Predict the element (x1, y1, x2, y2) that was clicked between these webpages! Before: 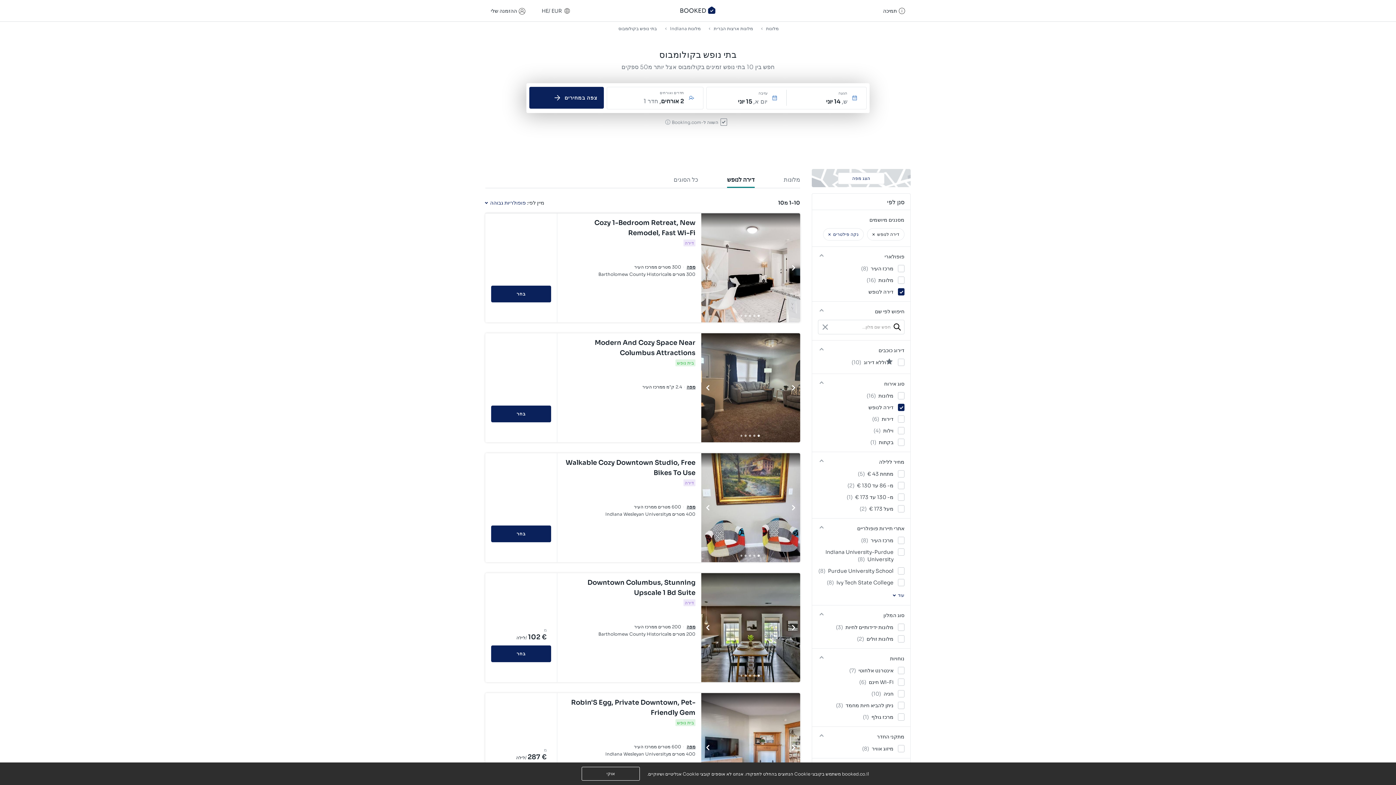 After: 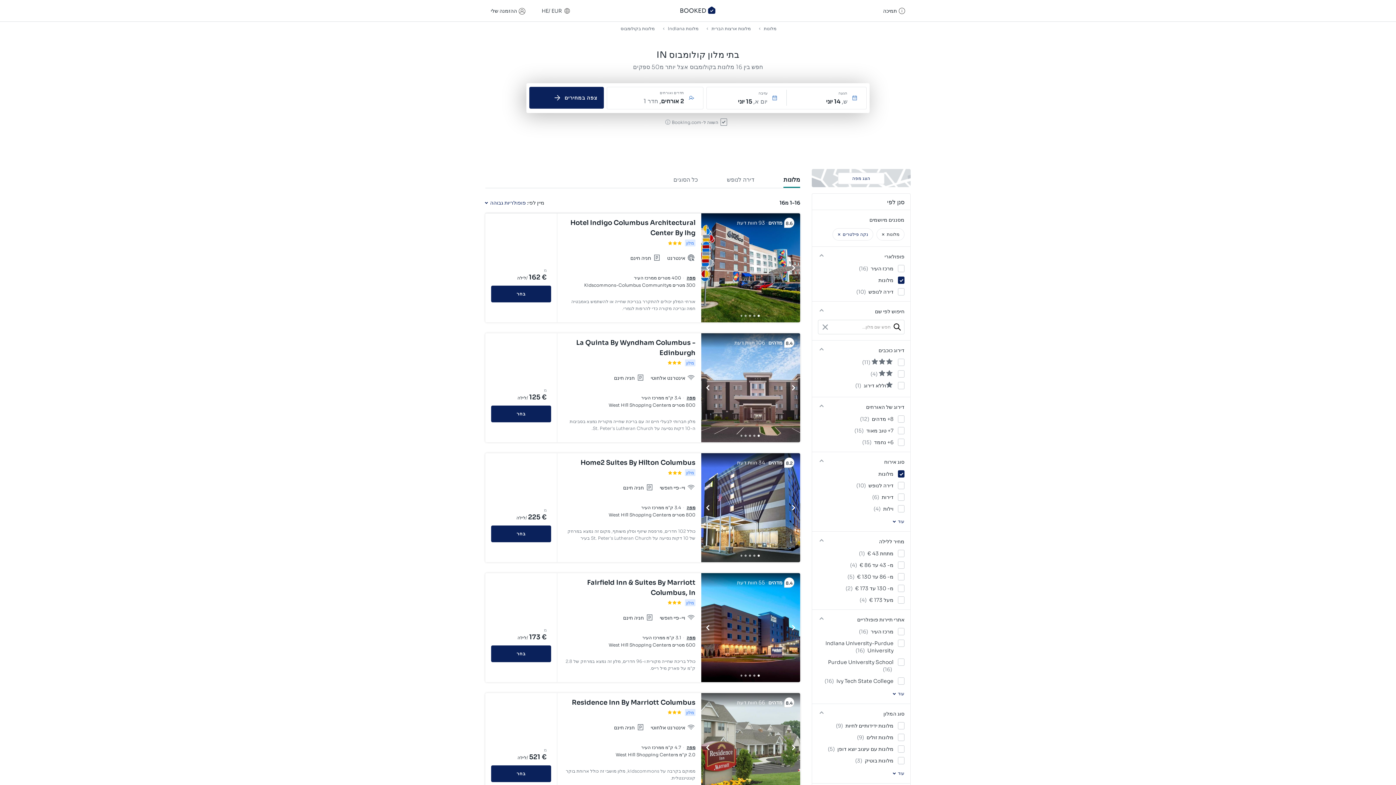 Action: label: מלונות bbox: (774, 175, 800, 188)